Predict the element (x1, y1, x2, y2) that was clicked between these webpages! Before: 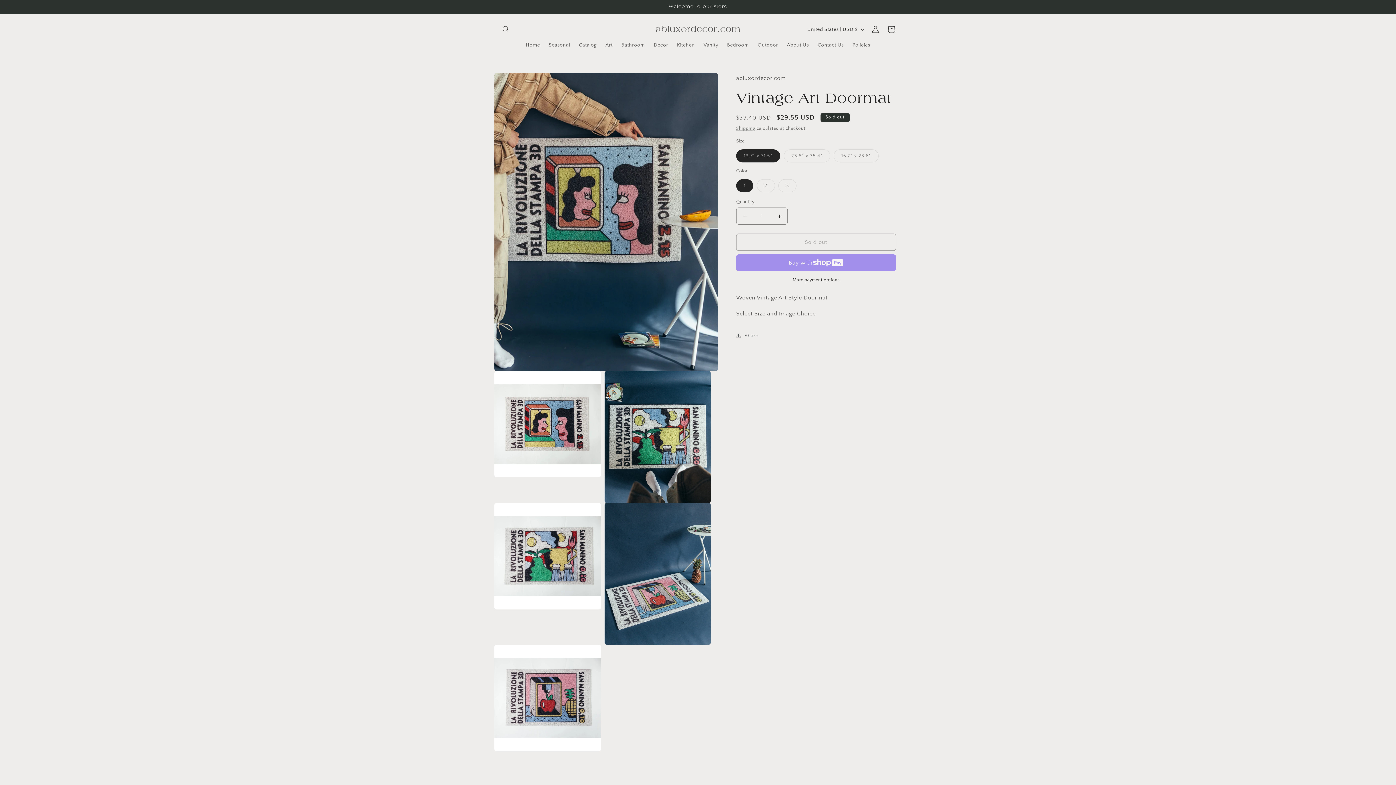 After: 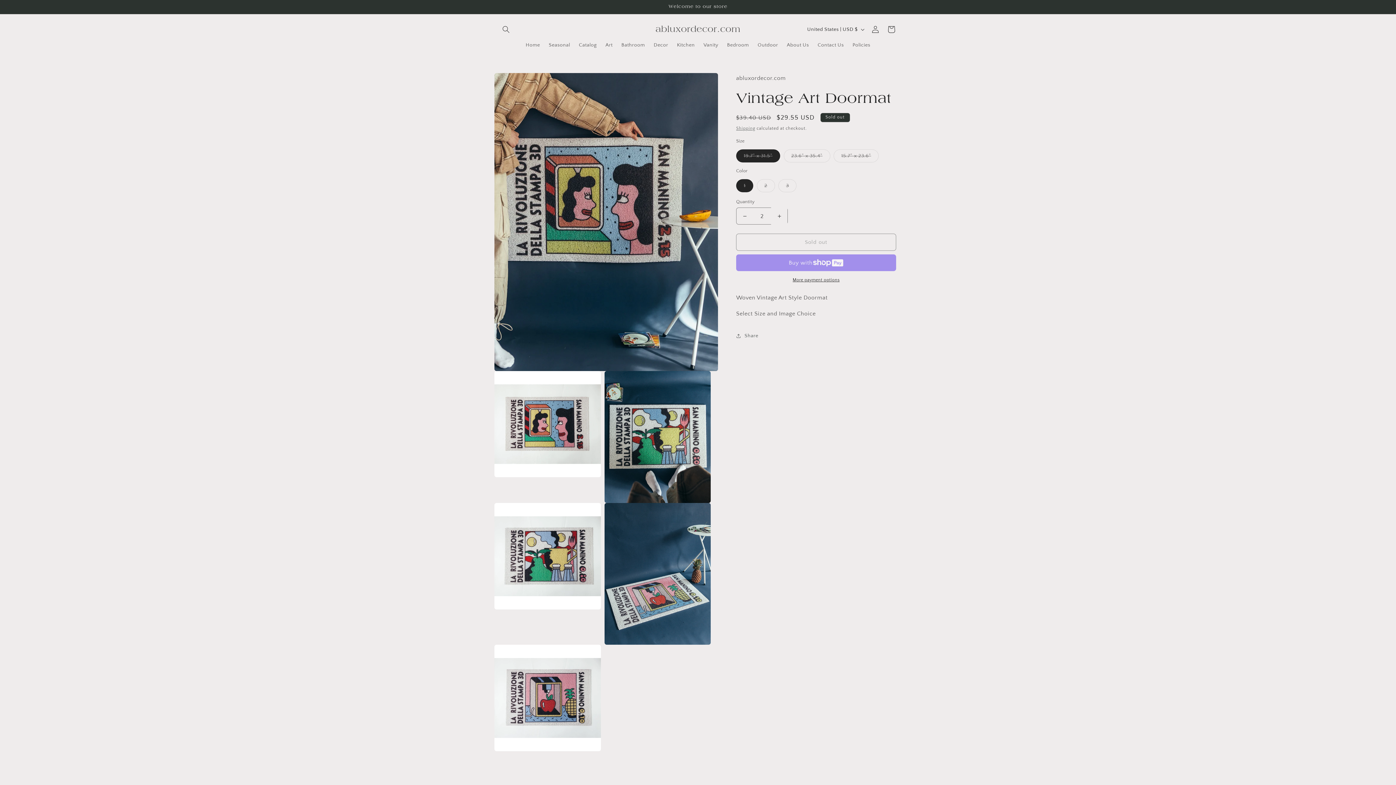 Action: label: Increase quantity for Vintage Art Doormat bbox: (771, 207, 787, 224)